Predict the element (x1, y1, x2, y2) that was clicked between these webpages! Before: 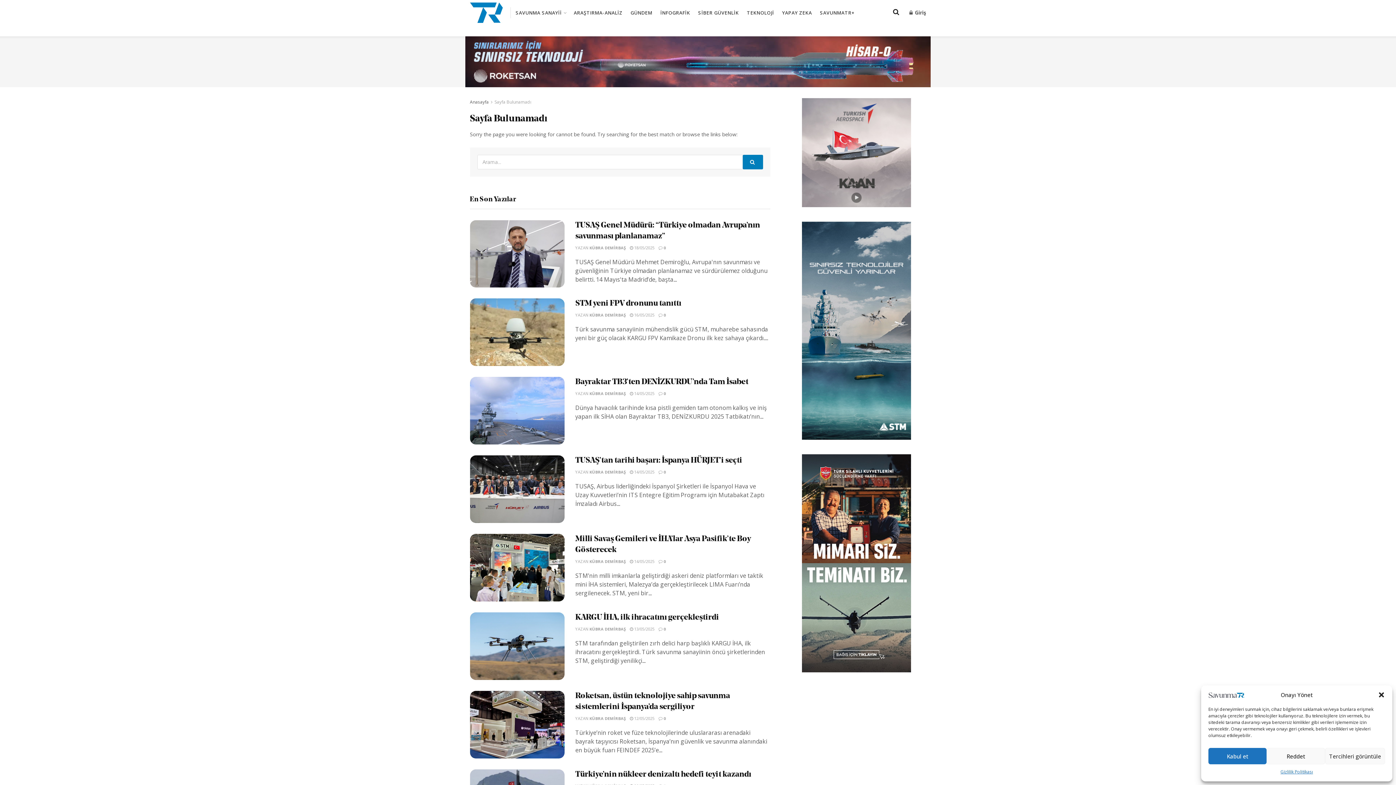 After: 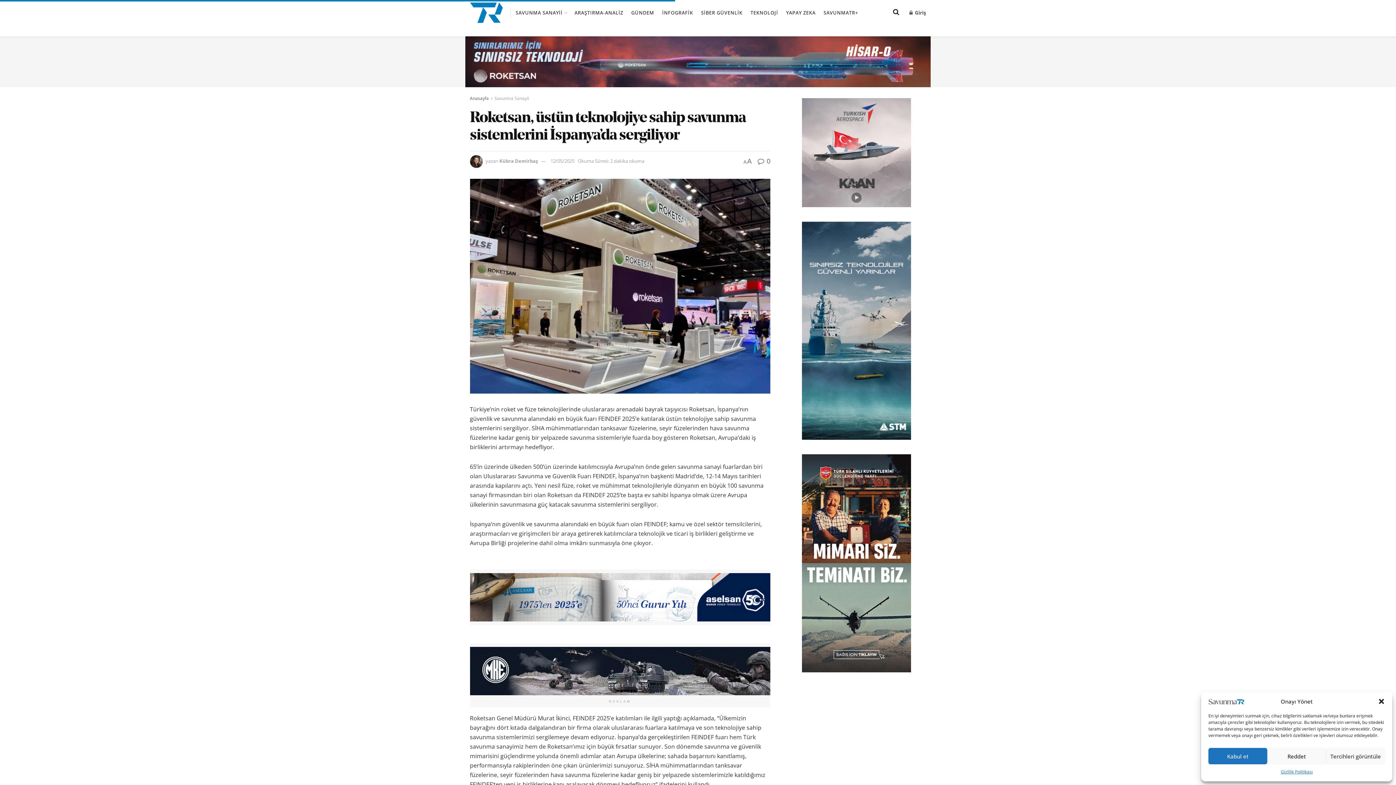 Action: bbox: (470, 691, 564, 758)